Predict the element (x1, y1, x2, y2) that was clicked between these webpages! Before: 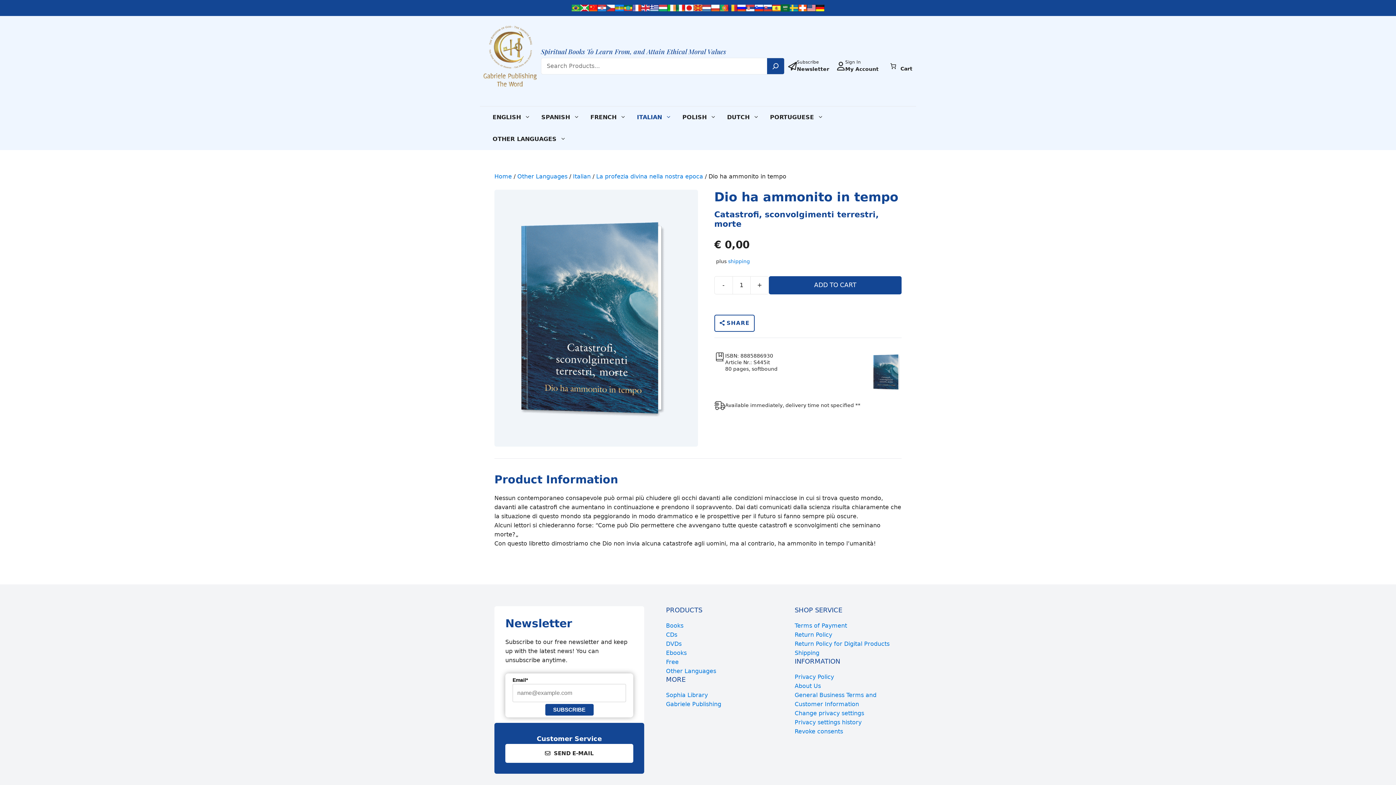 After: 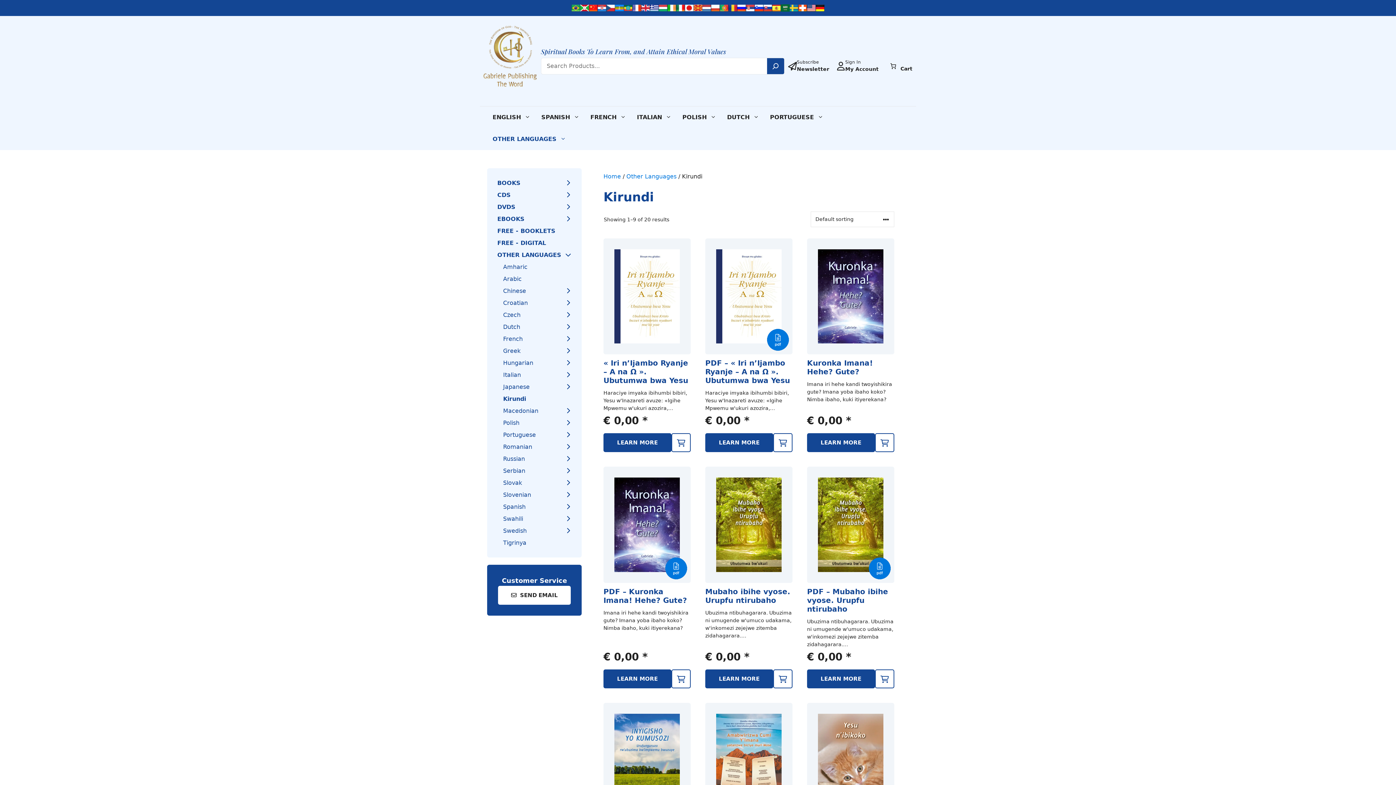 Action: bbox: (580, 3, 589, 12)